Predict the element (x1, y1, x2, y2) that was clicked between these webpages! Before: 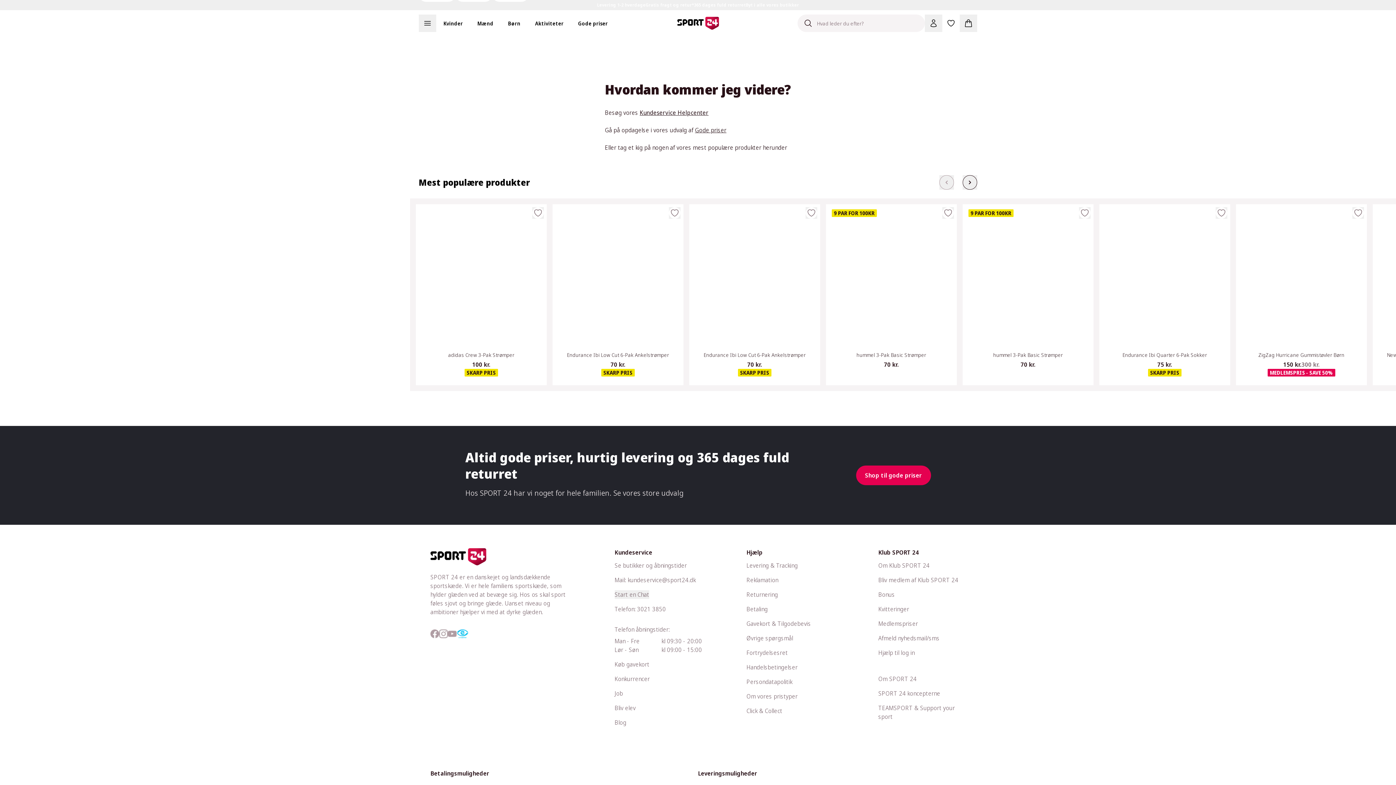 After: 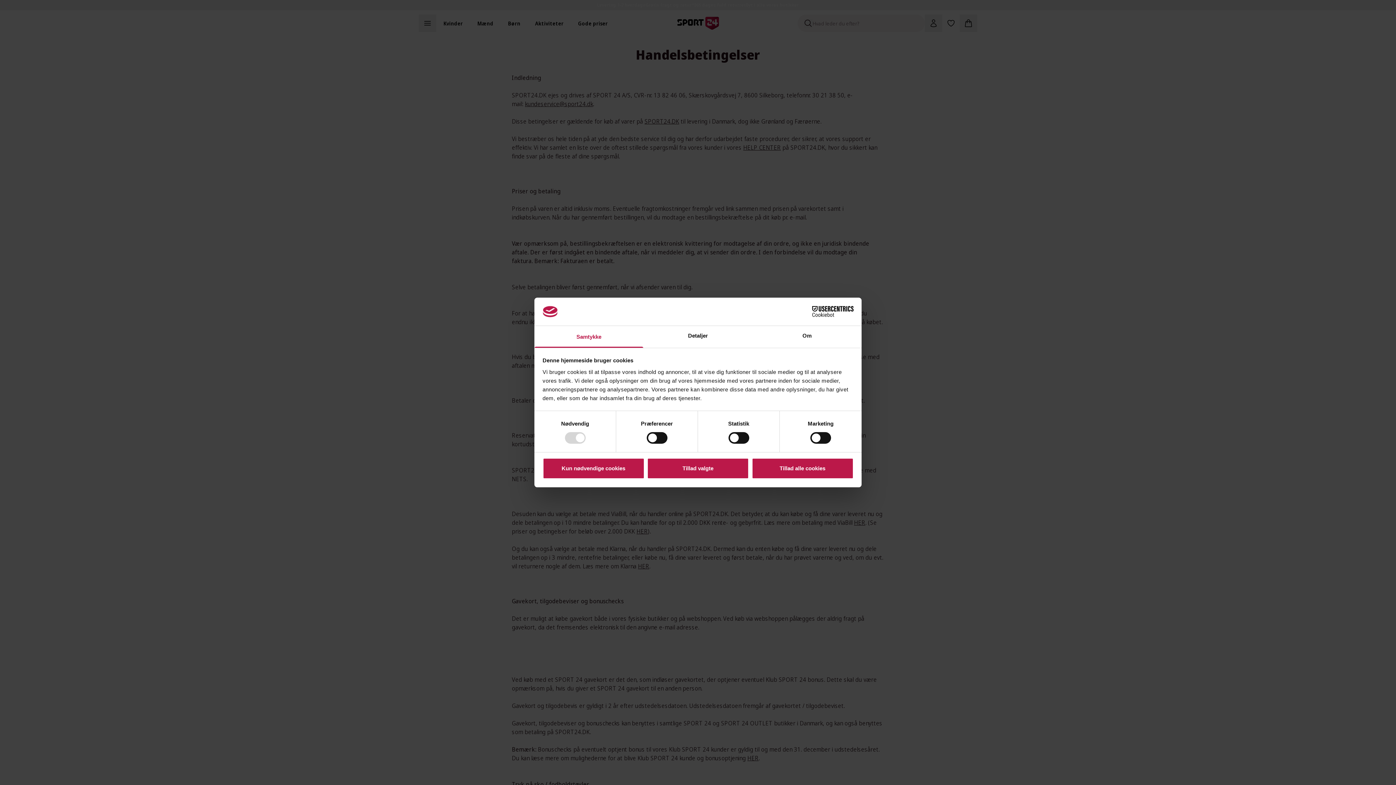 Action: bbox: (746, 470, 797, 478) label: Handelsbetingelser